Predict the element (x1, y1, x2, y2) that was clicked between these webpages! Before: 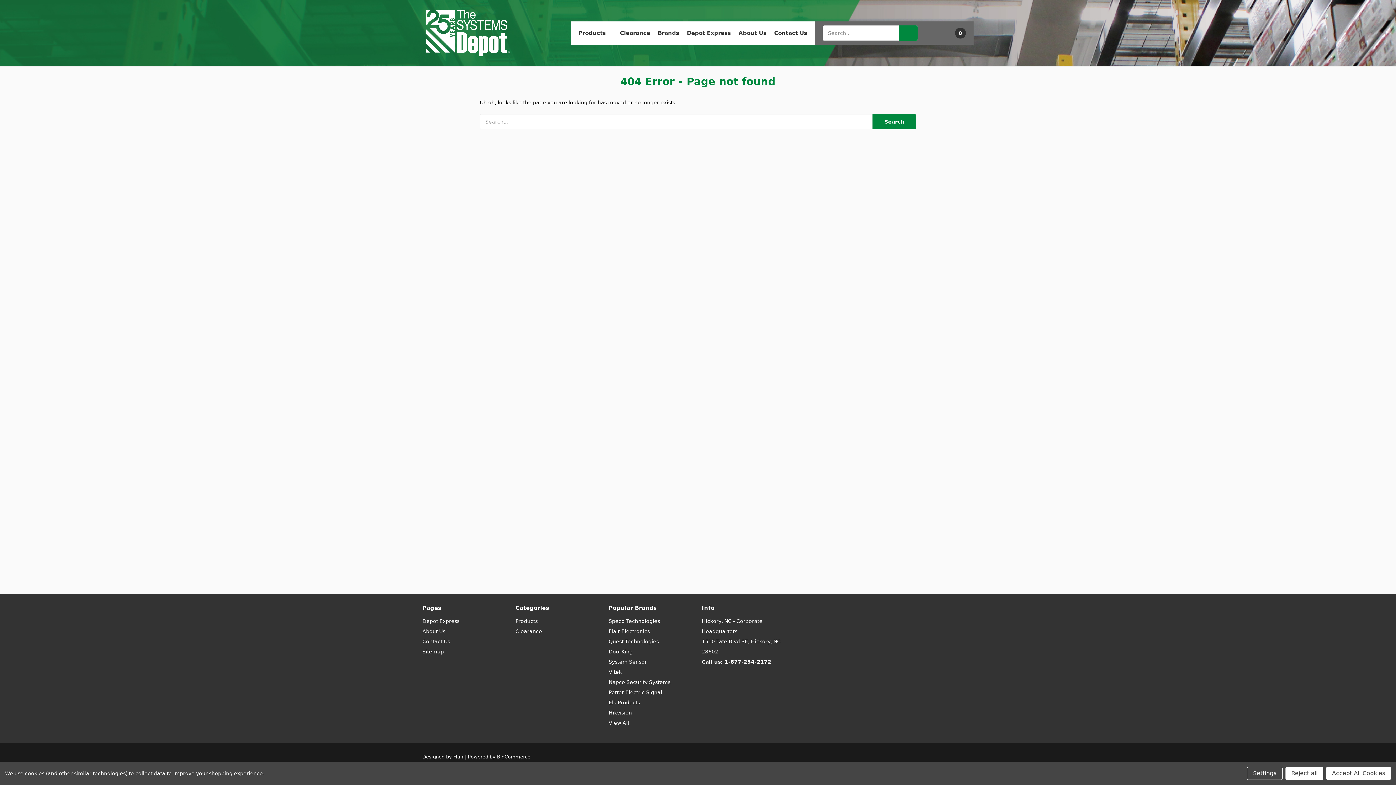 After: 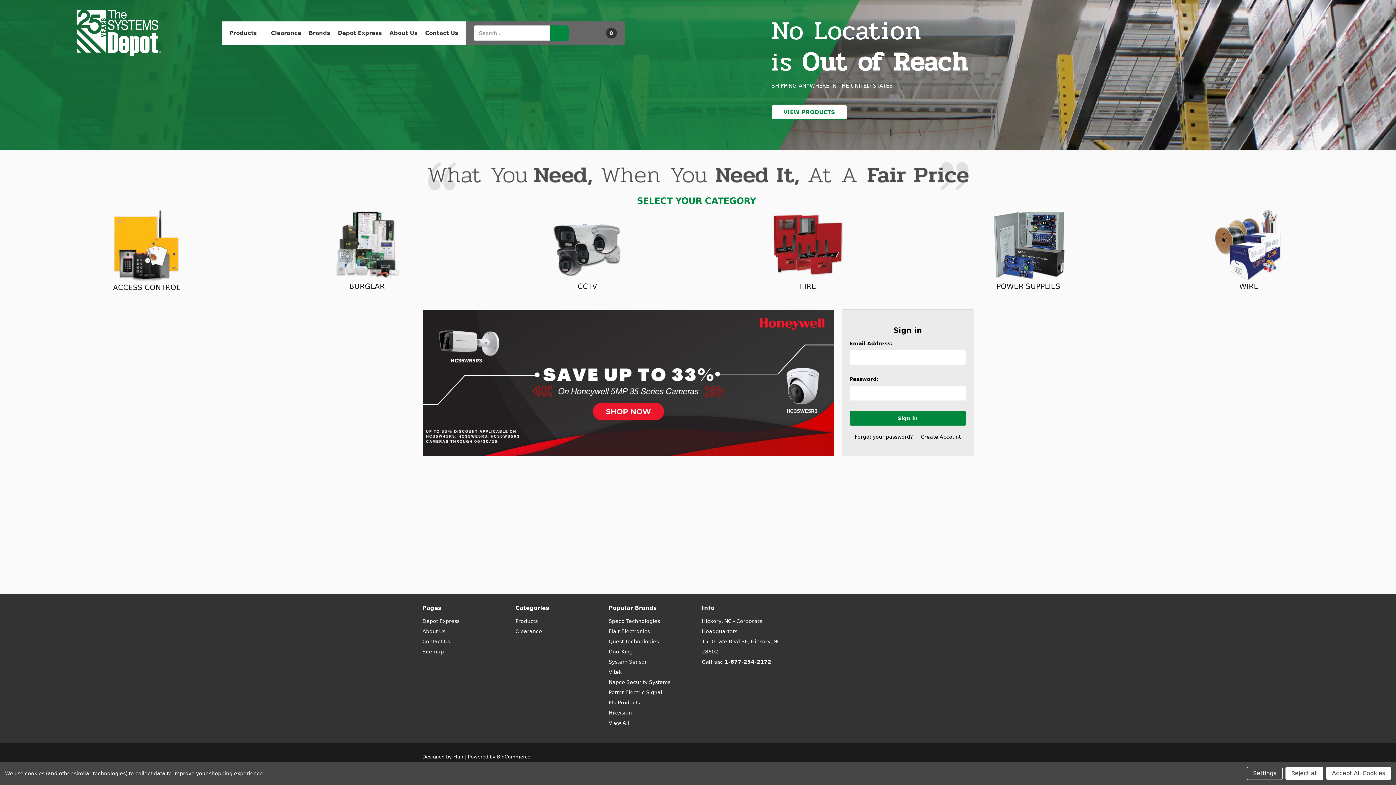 Action: bbox: (422, 7, 513, 58)